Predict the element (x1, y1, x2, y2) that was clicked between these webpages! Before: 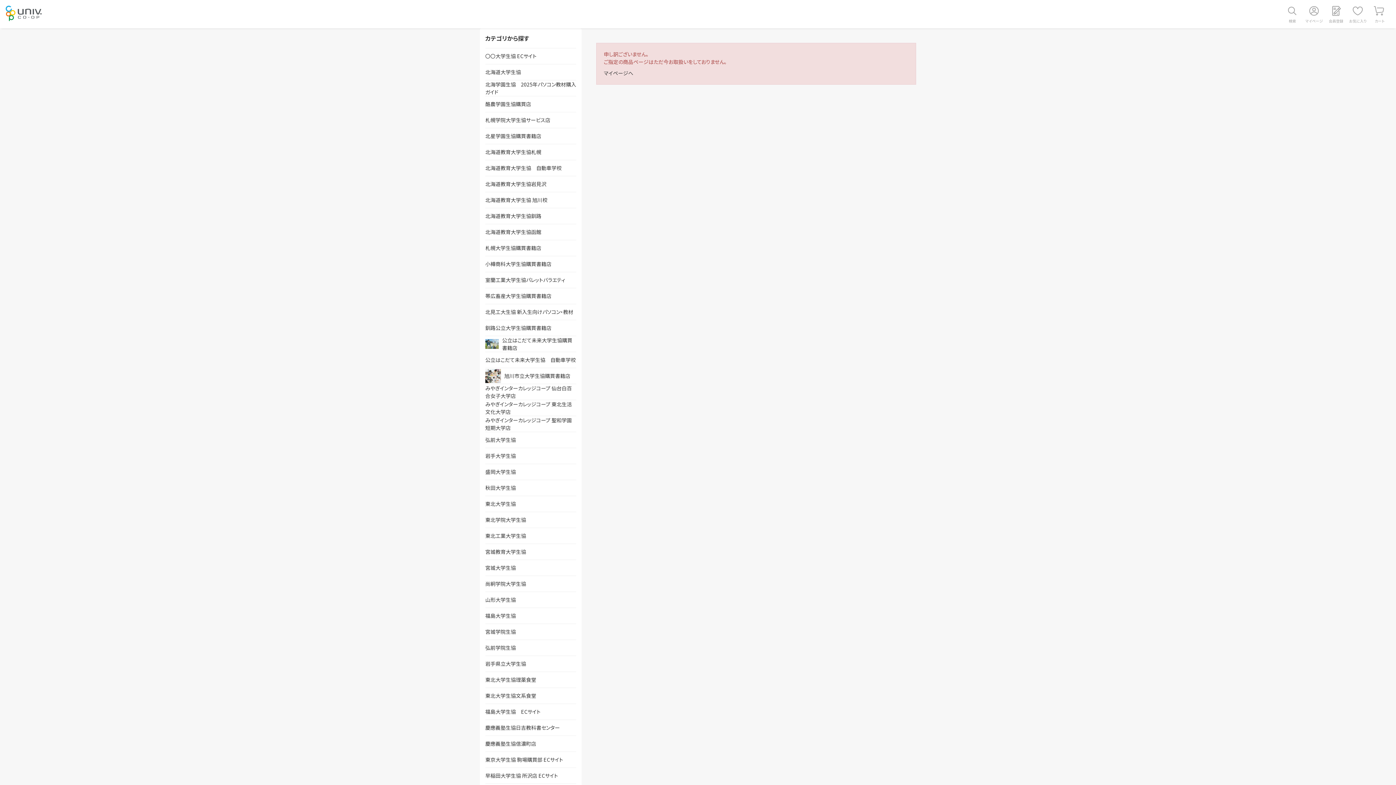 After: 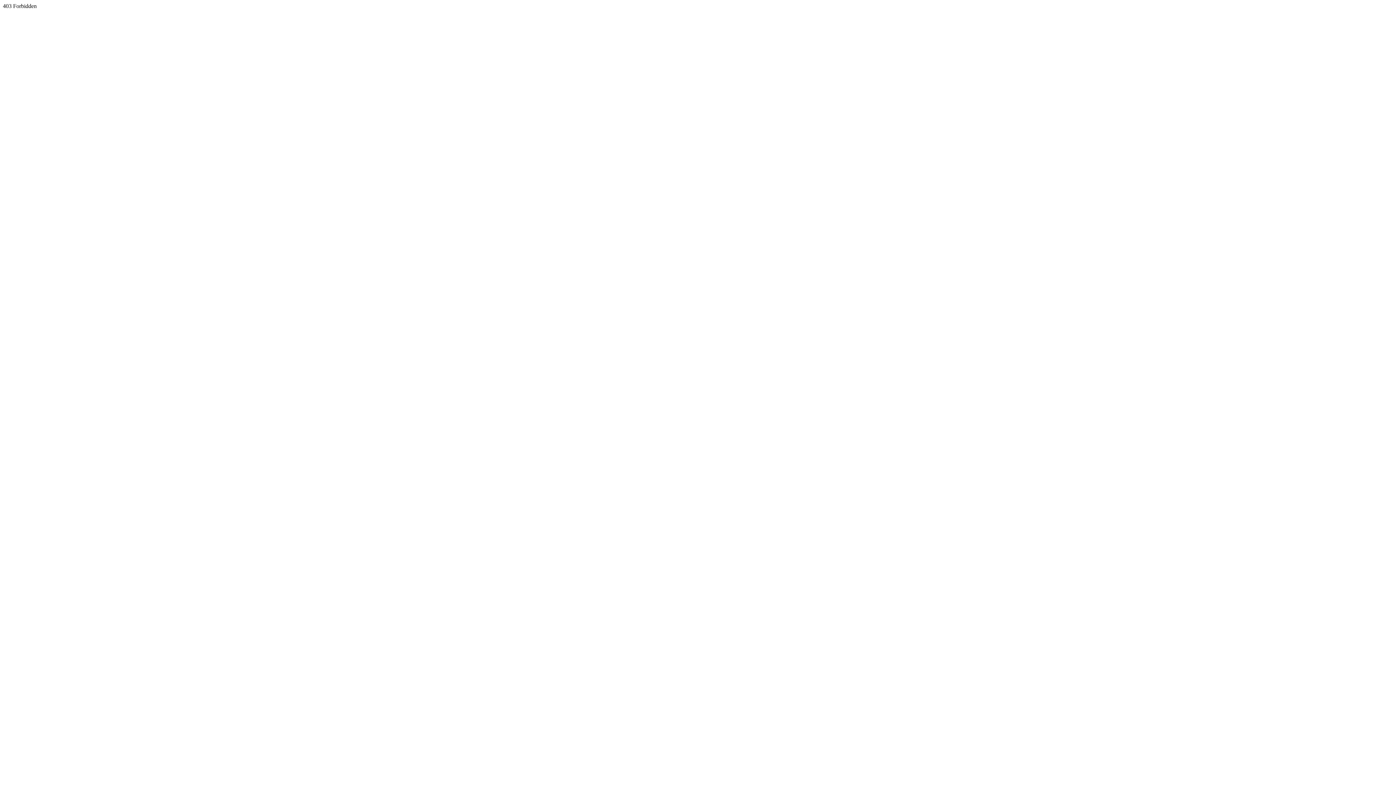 Action: bbox: (485, 432, 576, 448) label: 弘前大学生協